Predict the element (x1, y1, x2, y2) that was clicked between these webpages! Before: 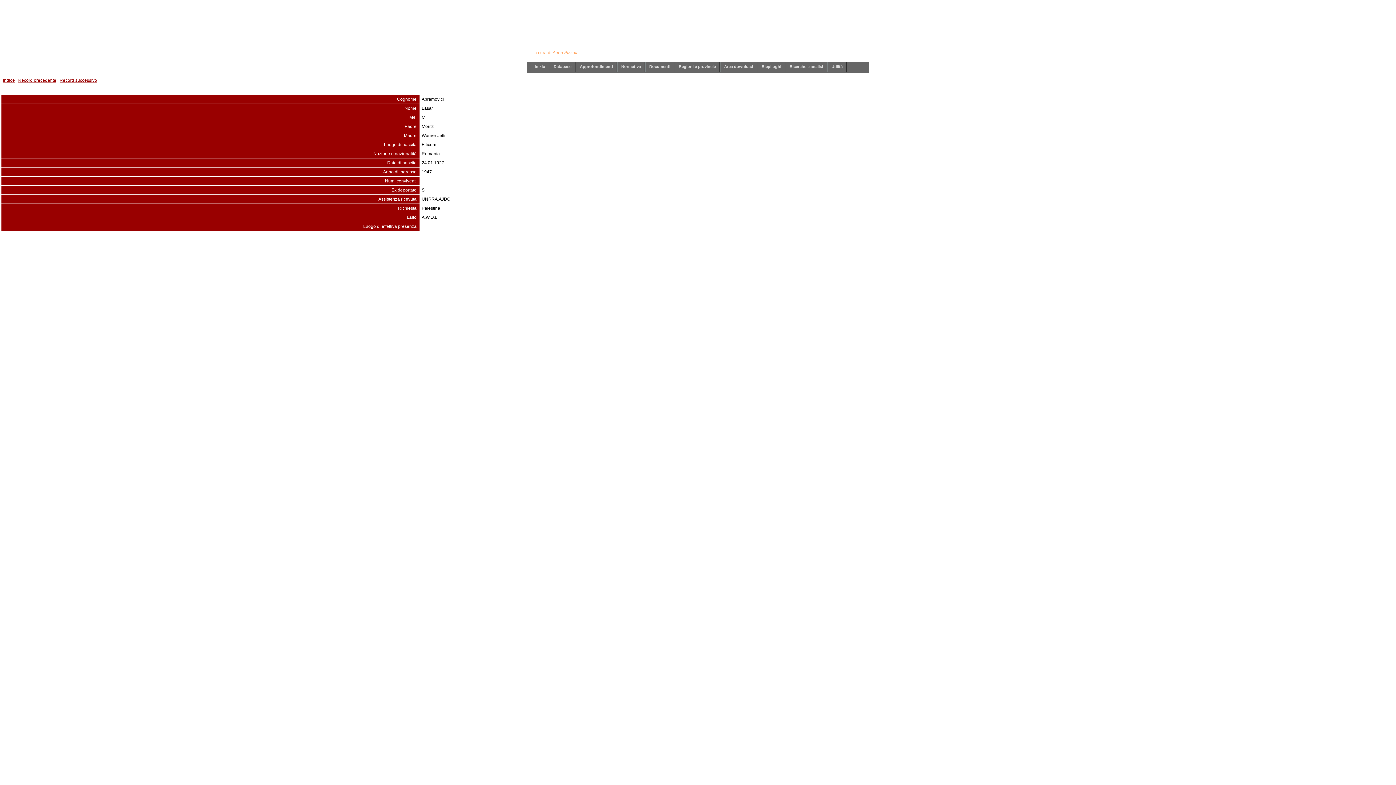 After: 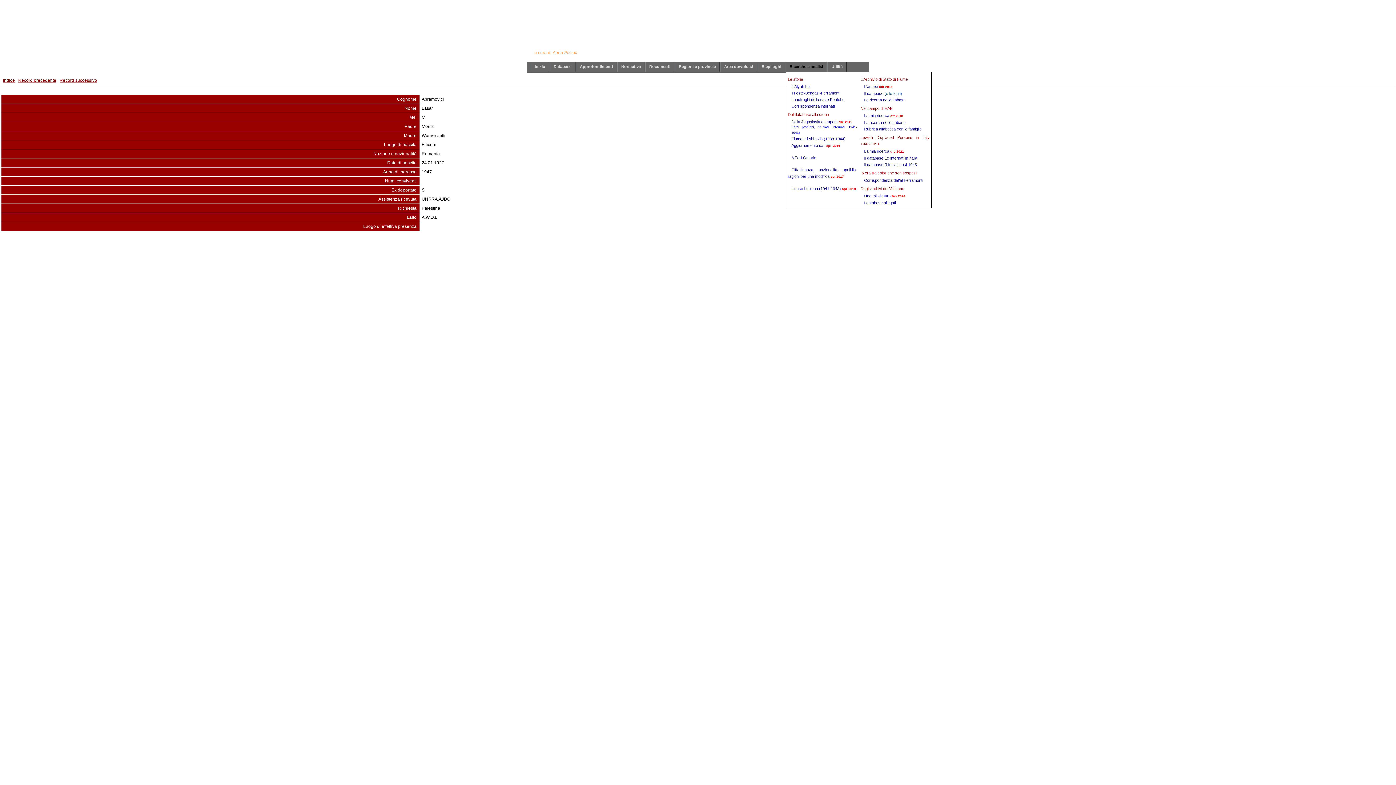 Action: label: Ricerche e analisi bbox: (785, 62, 827, 71)